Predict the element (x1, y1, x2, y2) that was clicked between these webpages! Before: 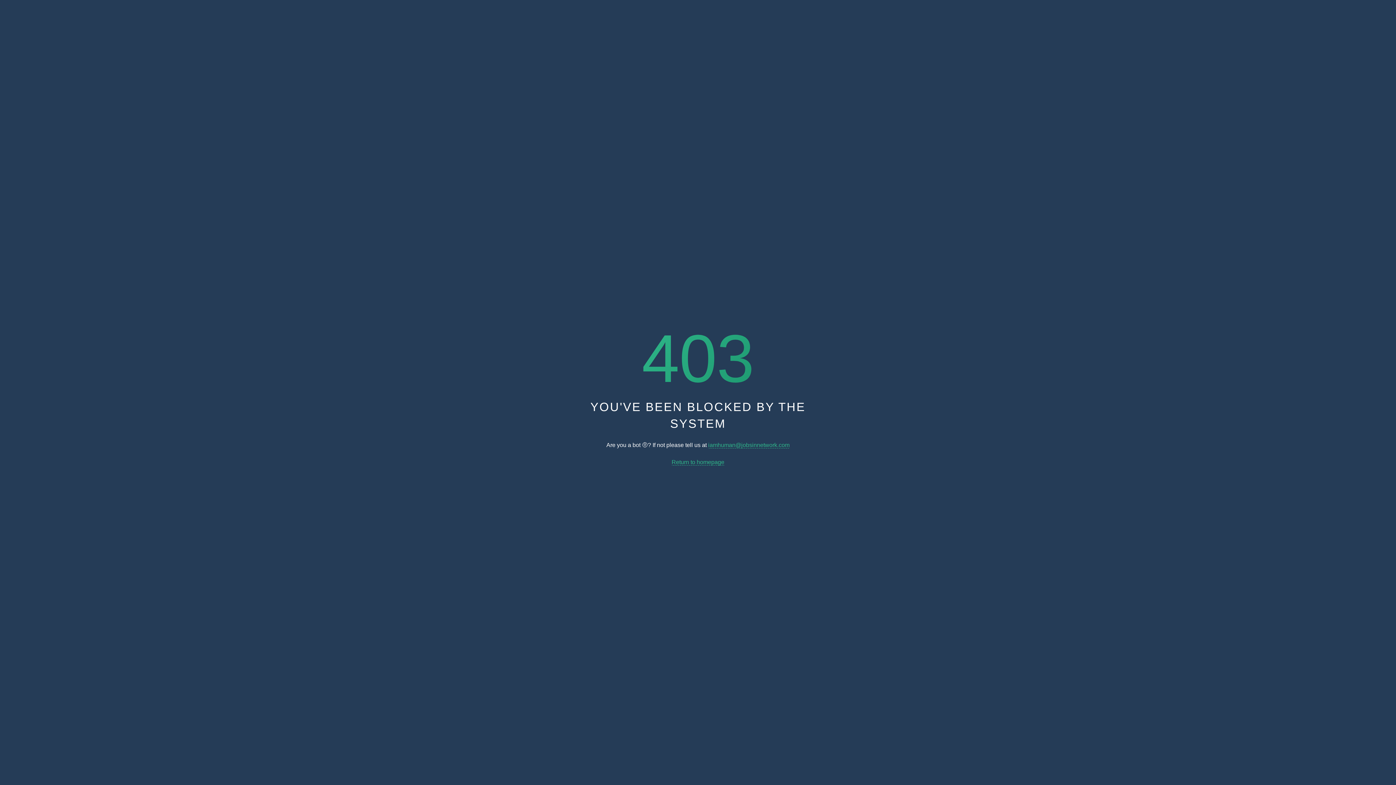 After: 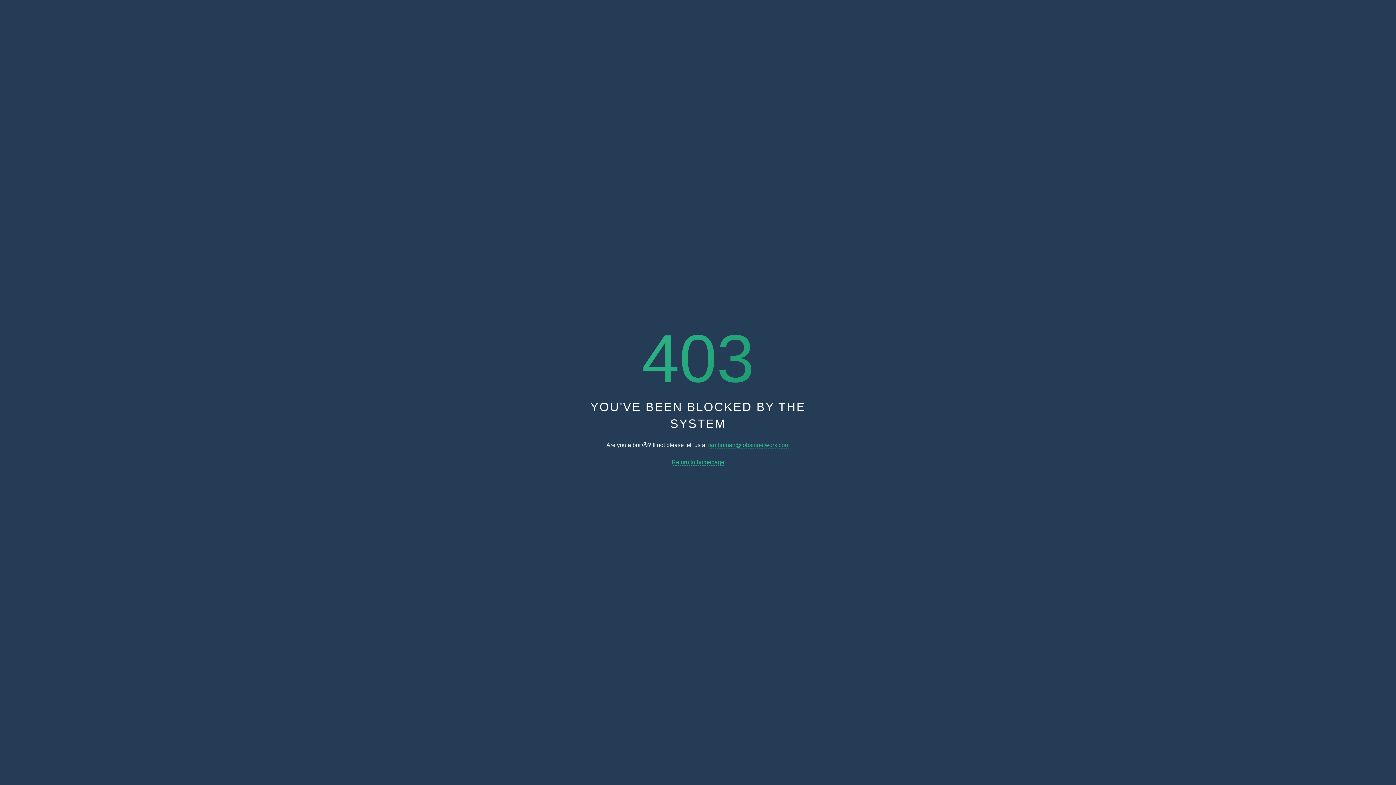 Action: label: iamhuman@jobsinnetwork.com bbox: (708, 442, 789, 448)